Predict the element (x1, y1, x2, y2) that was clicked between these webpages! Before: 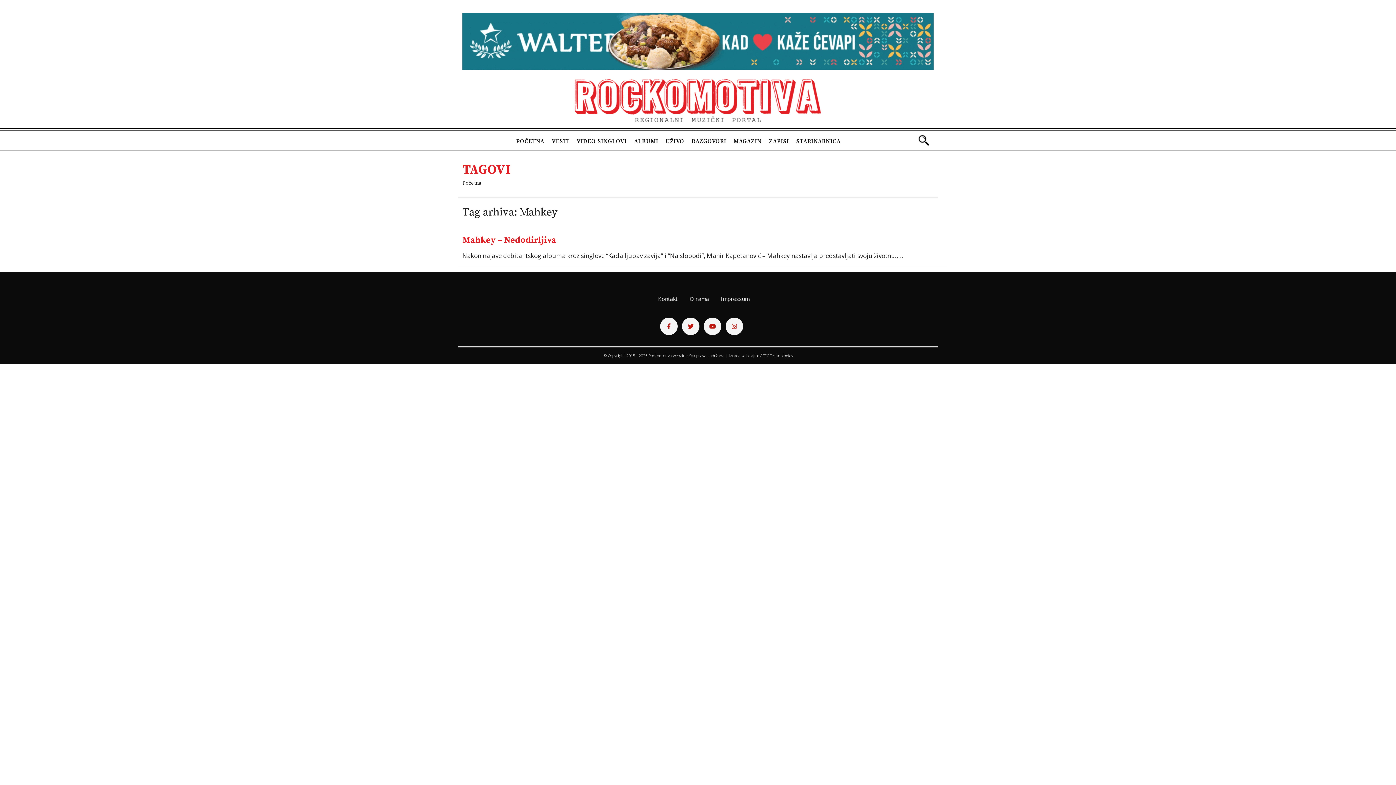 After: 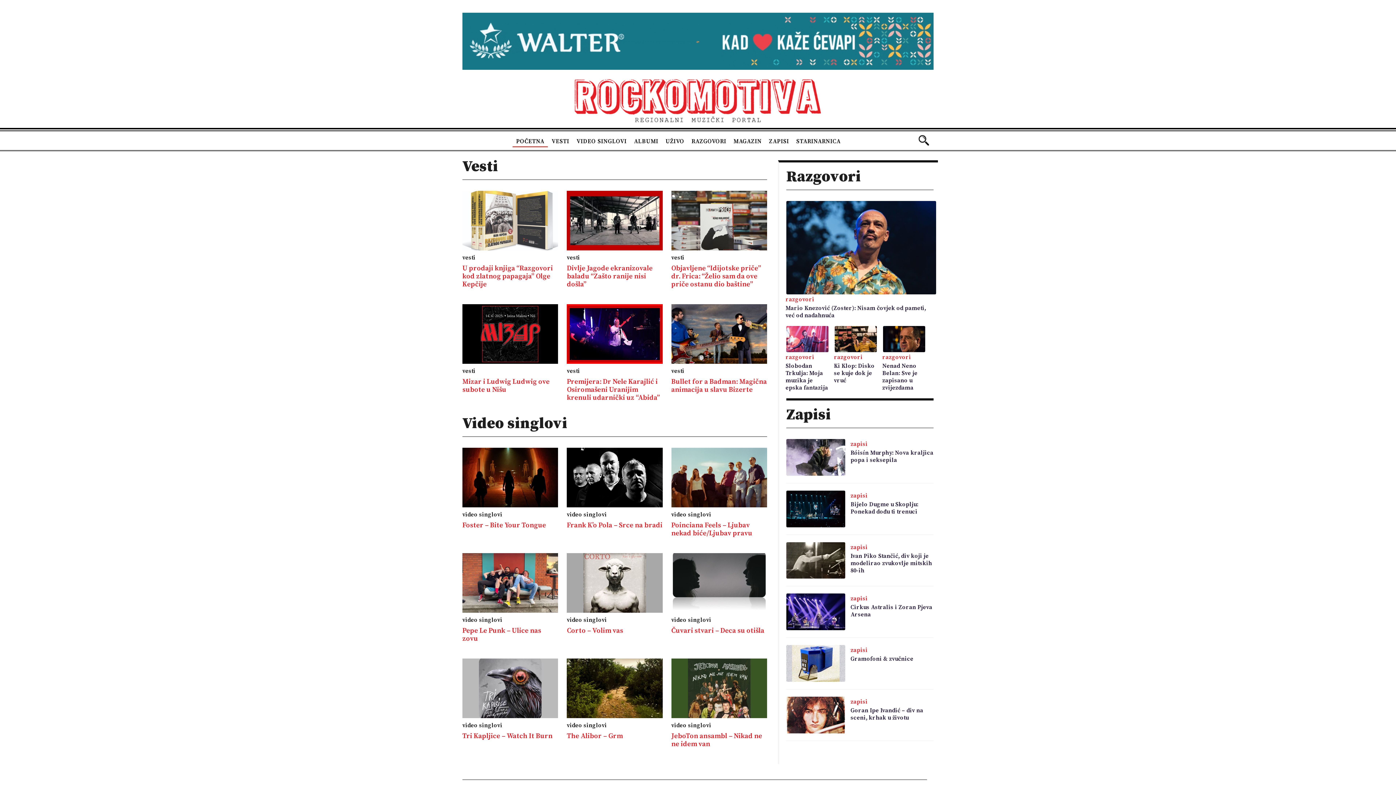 Action: label: Početna bbox: (462, 180, 481, 186)